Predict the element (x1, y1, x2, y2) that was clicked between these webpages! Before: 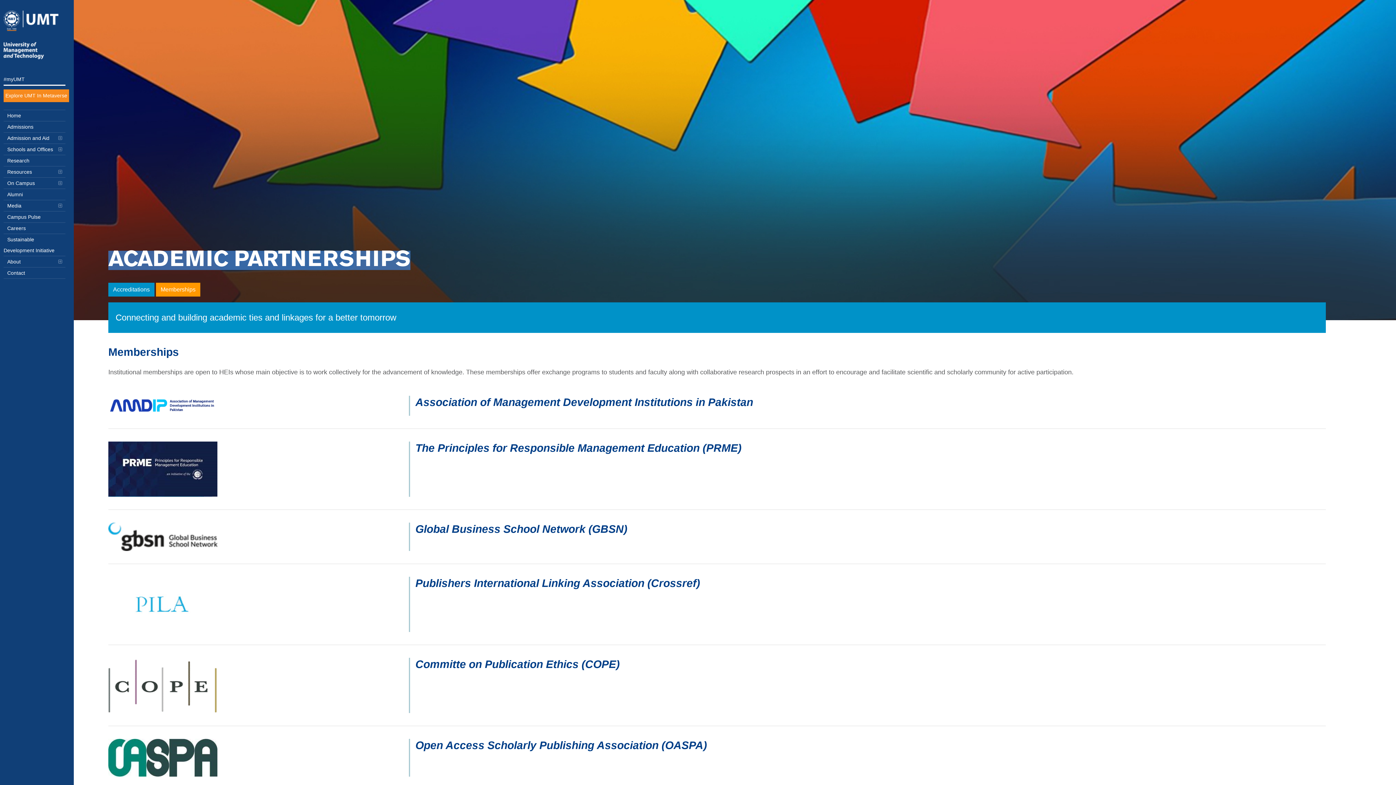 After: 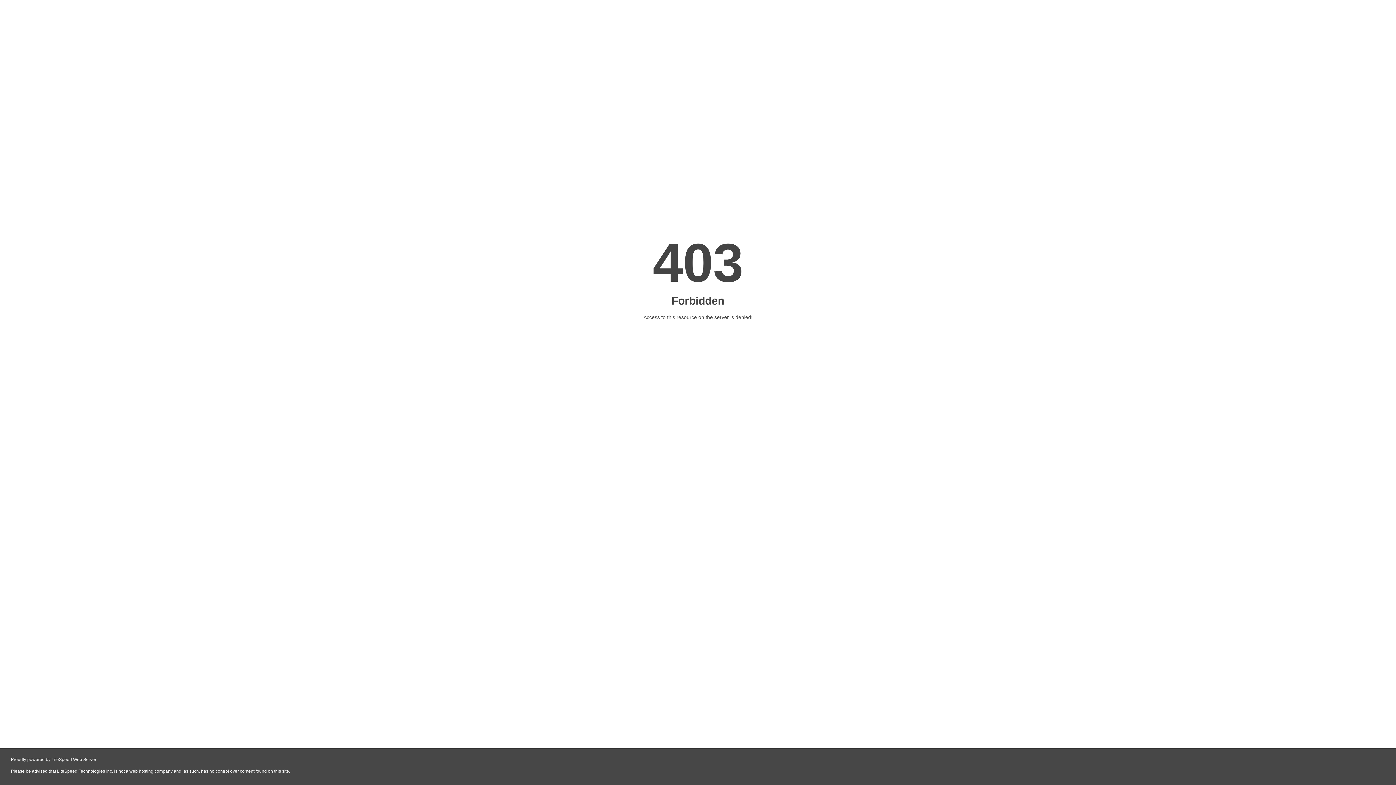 Action: label: Open Access Scholarly Publishing Association (OASPA) bbox: (415, 739, 707, 751)